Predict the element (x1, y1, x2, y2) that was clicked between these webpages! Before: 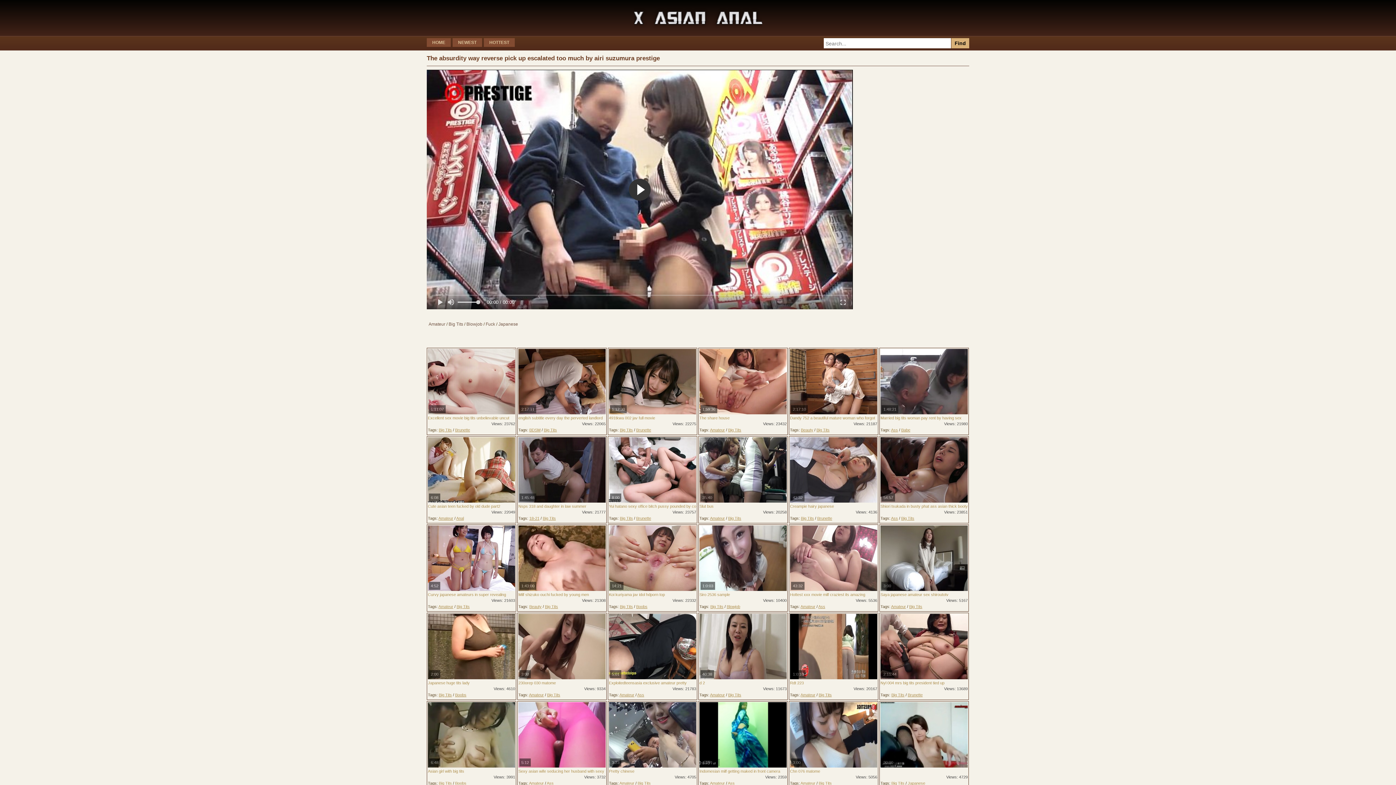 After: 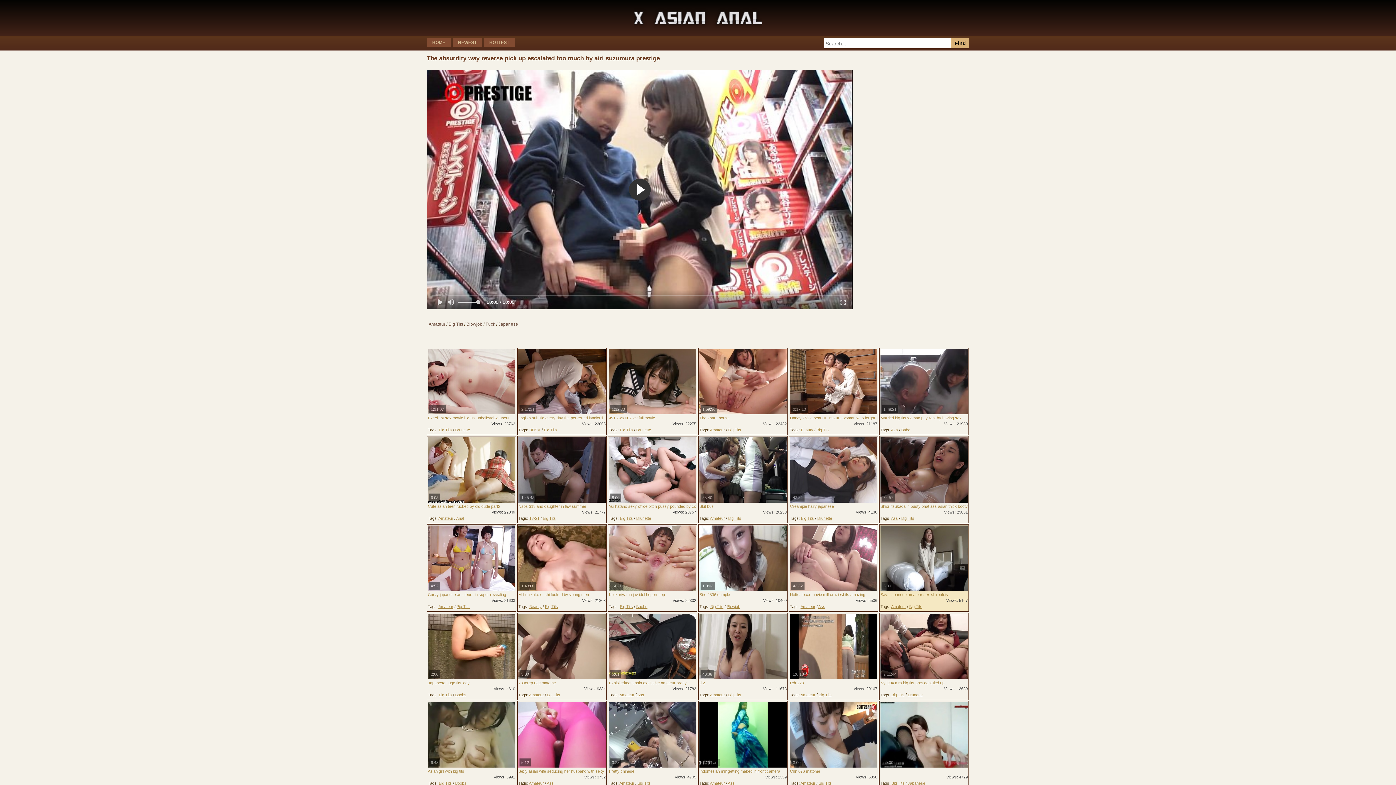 Action: label: 3:00
Saya japanese amateur sex shiroutotv bbox: (880, 525, 968, 597)